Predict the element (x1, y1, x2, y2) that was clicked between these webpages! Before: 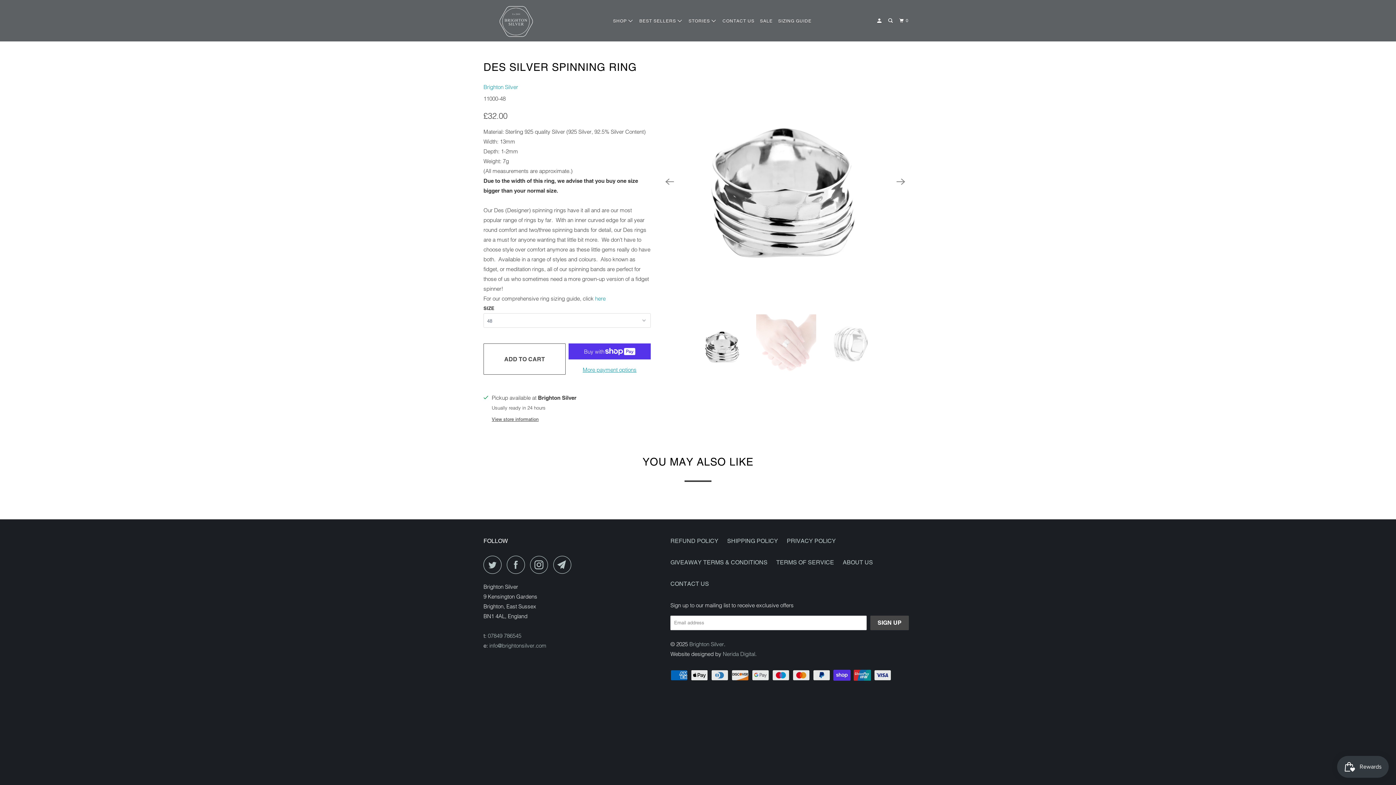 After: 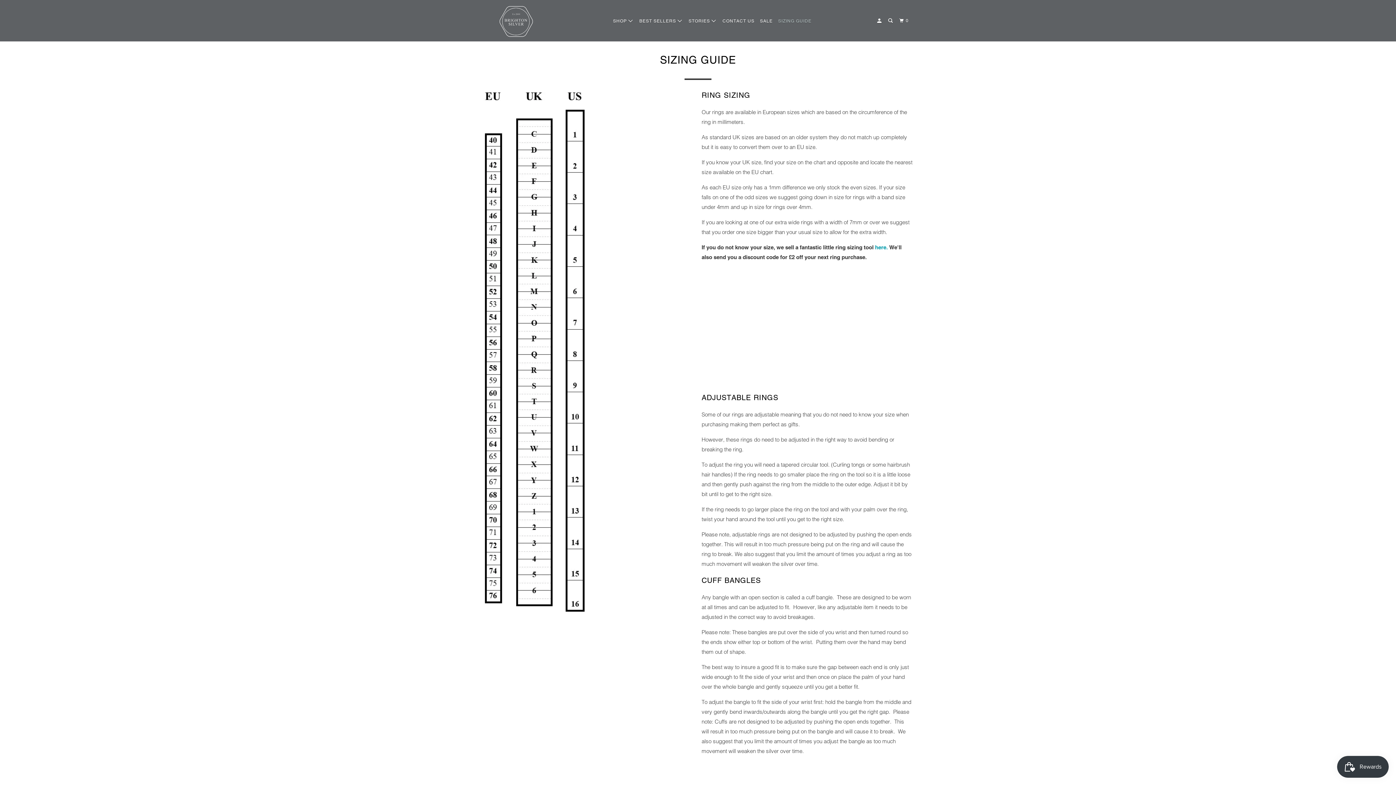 Action: bbox: (776, 15, 813, 26) label: SIZING GUIDE